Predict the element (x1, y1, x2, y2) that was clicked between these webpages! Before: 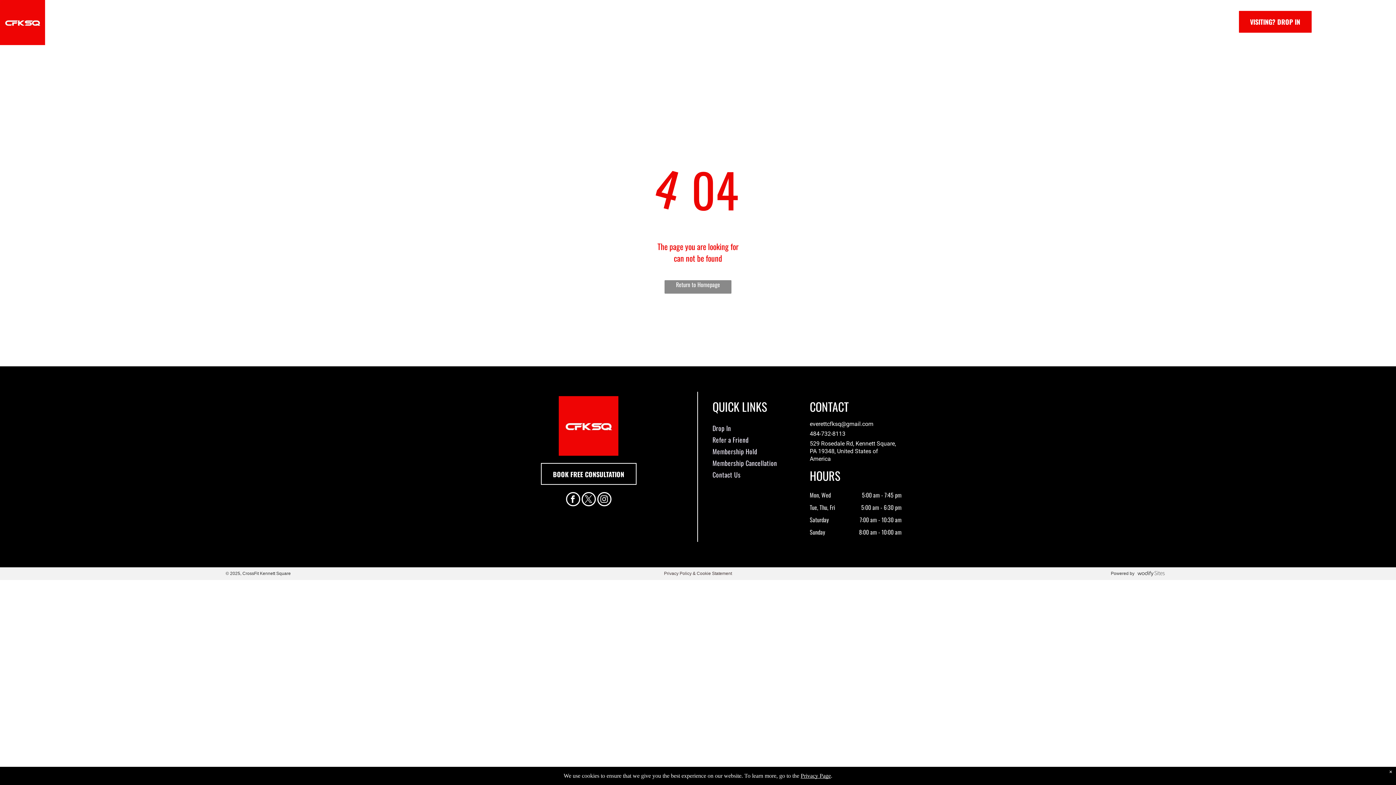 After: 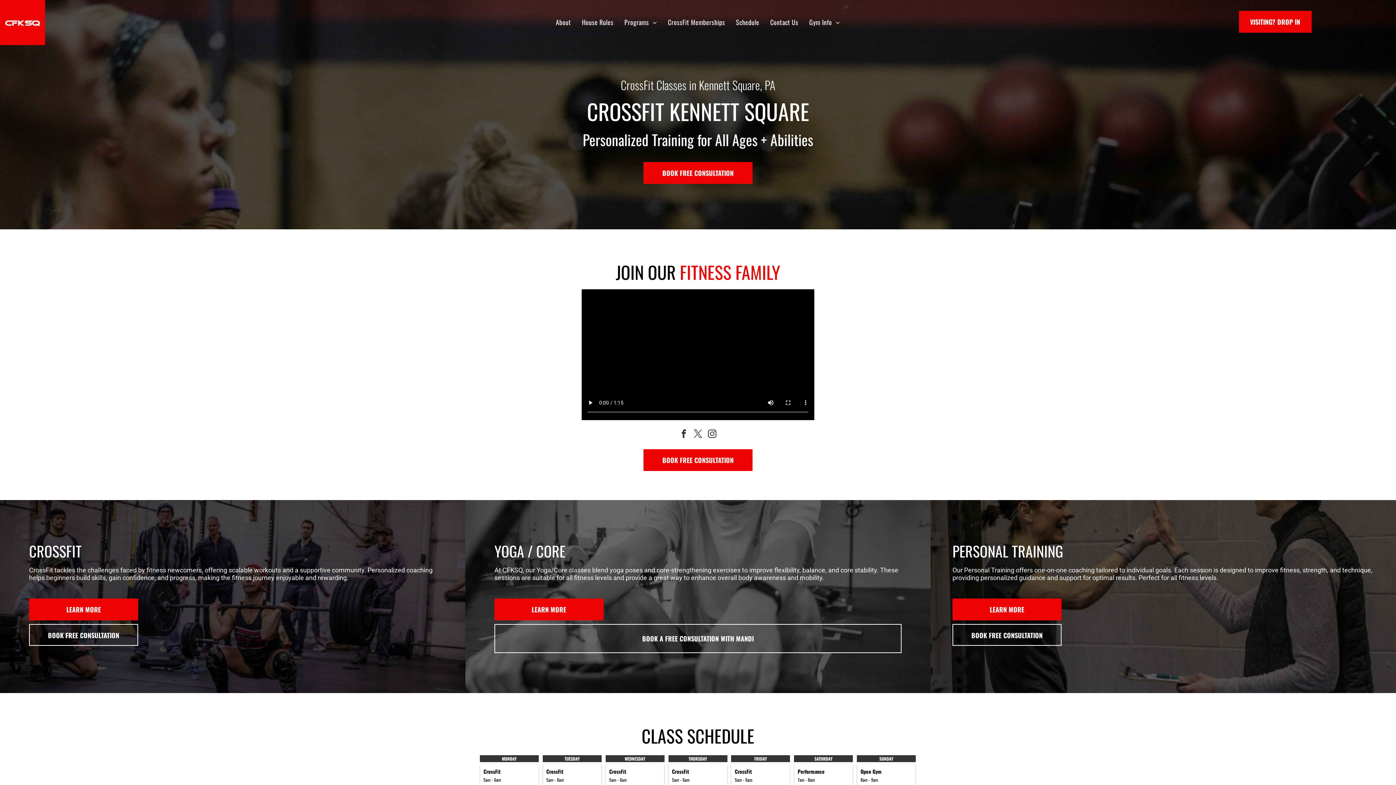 Action: bbox: (0, 0, 45, 8)